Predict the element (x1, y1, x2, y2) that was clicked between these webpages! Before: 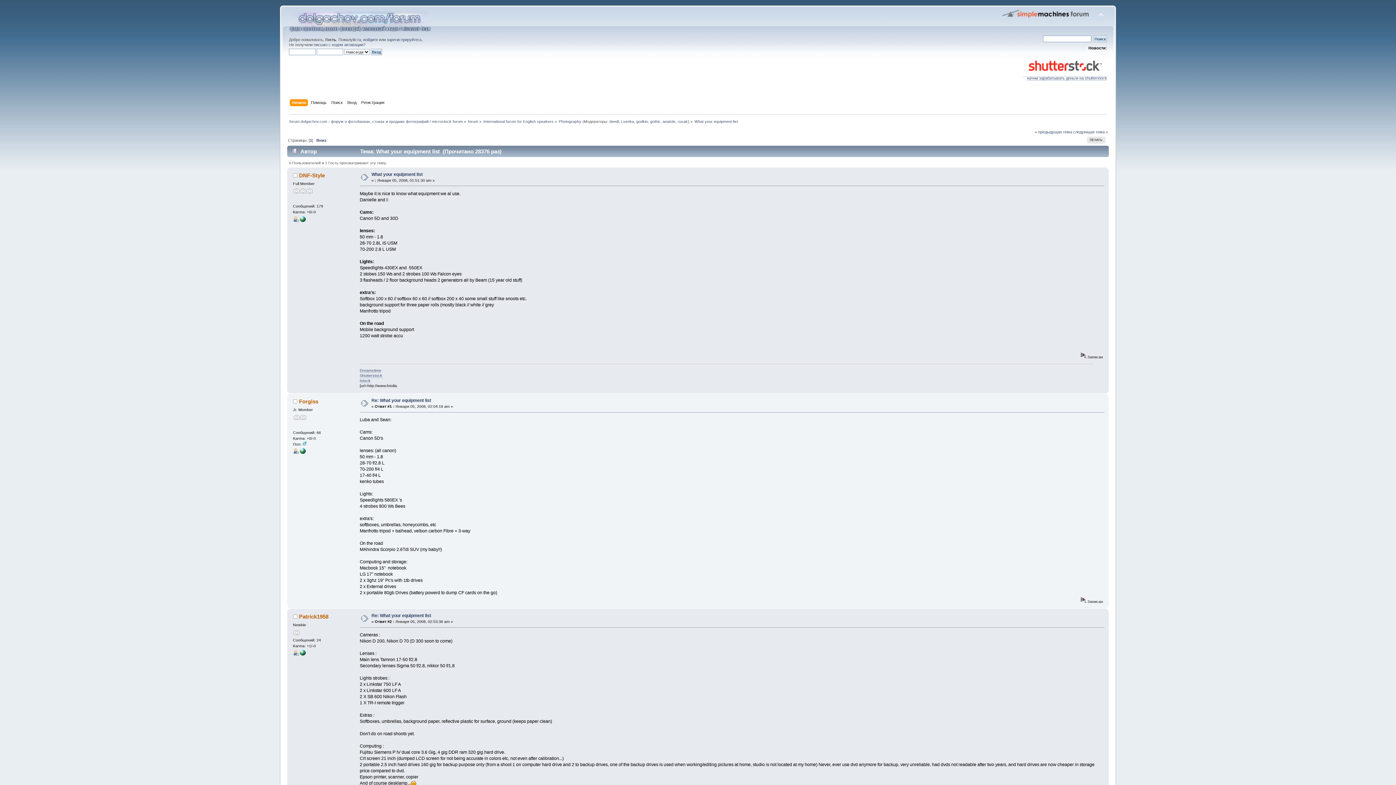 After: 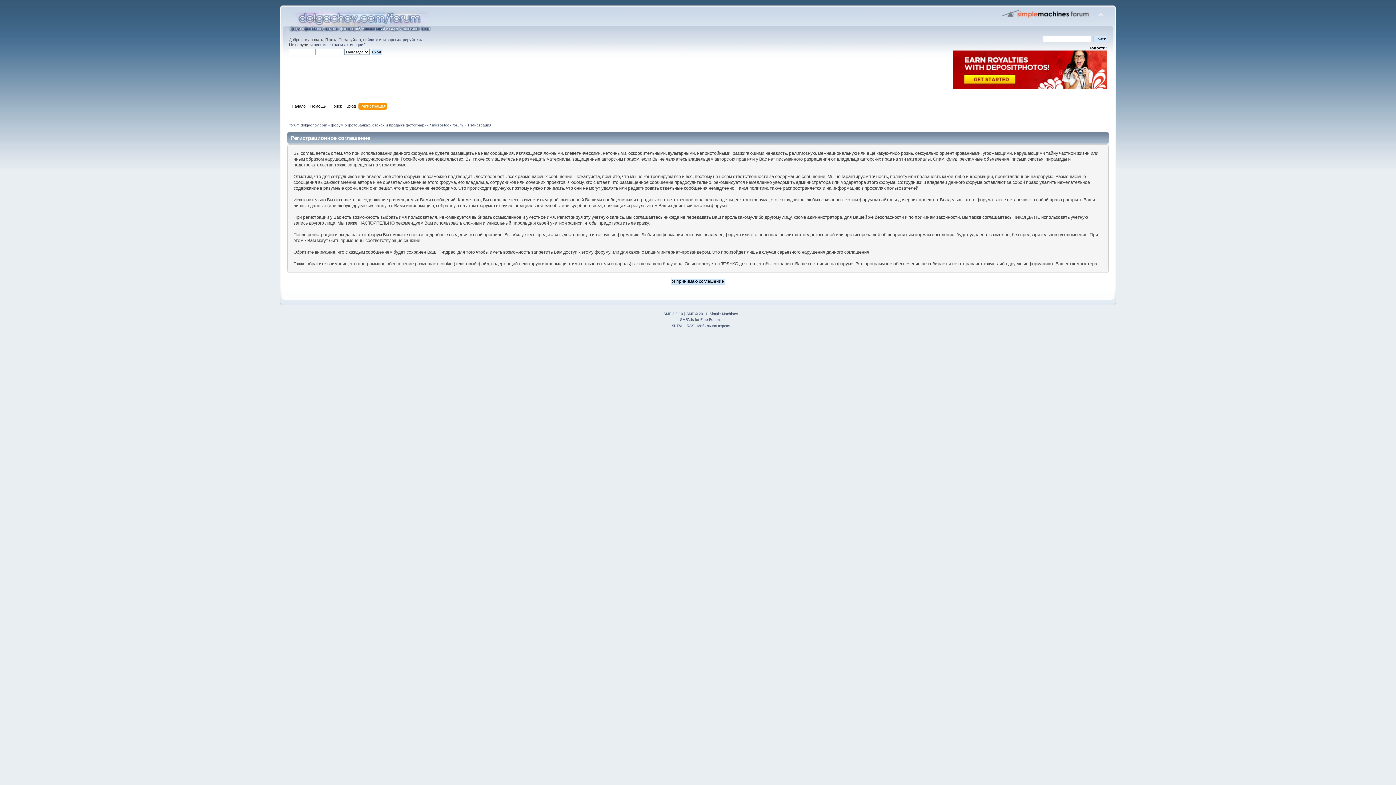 Action: label: зарегистрируйтесь bbox: (386, 37, 422, 41)